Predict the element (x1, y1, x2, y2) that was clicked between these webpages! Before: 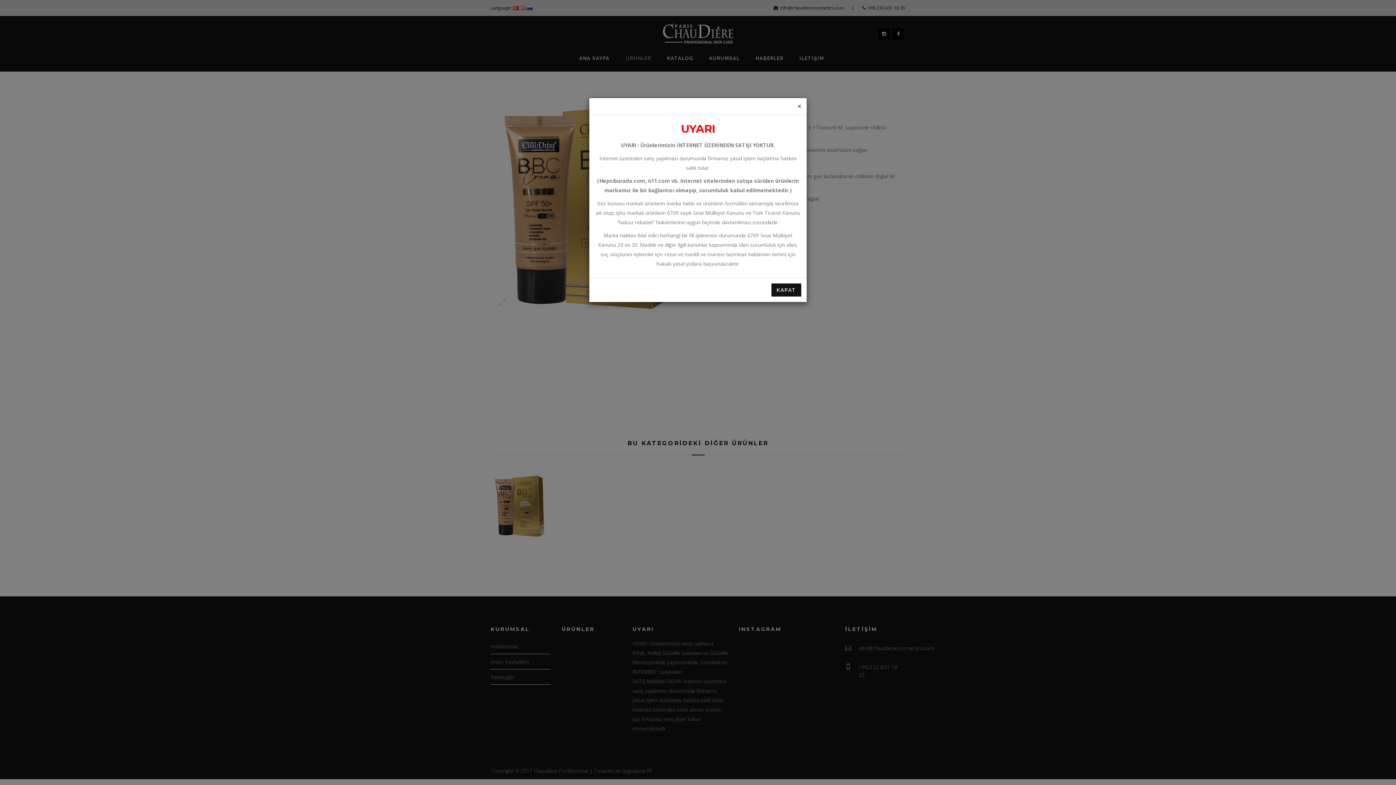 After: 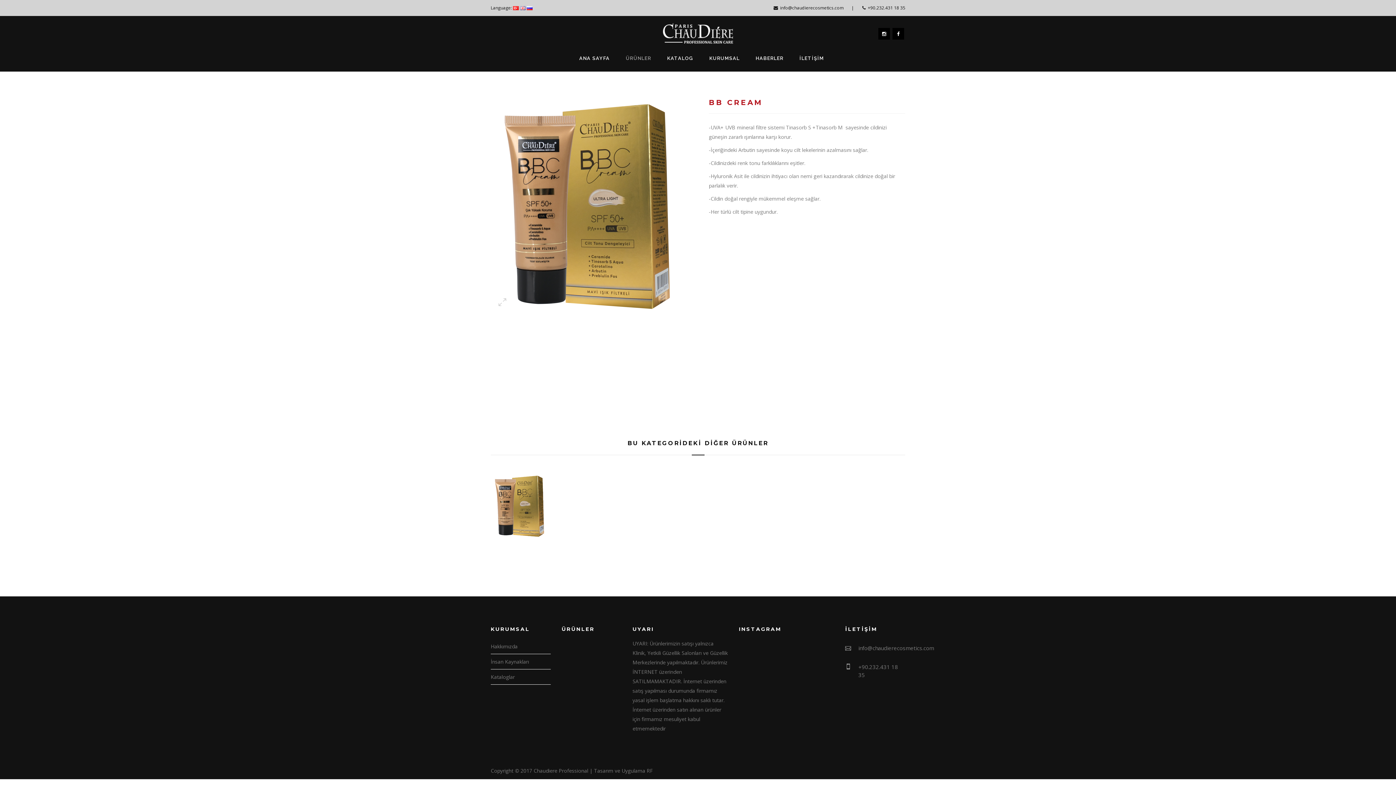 Action: bbox: (771, 283, 801, 296) label: KAPAT